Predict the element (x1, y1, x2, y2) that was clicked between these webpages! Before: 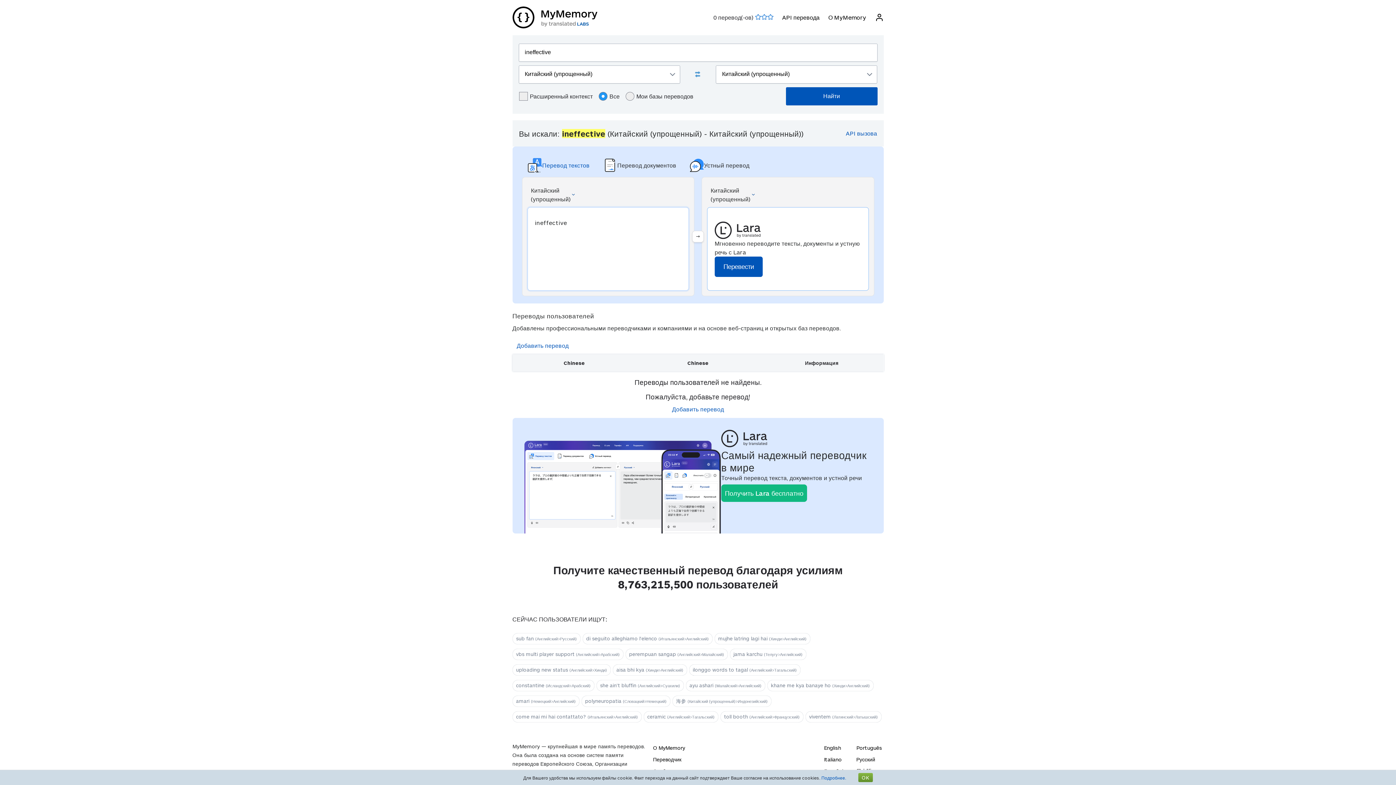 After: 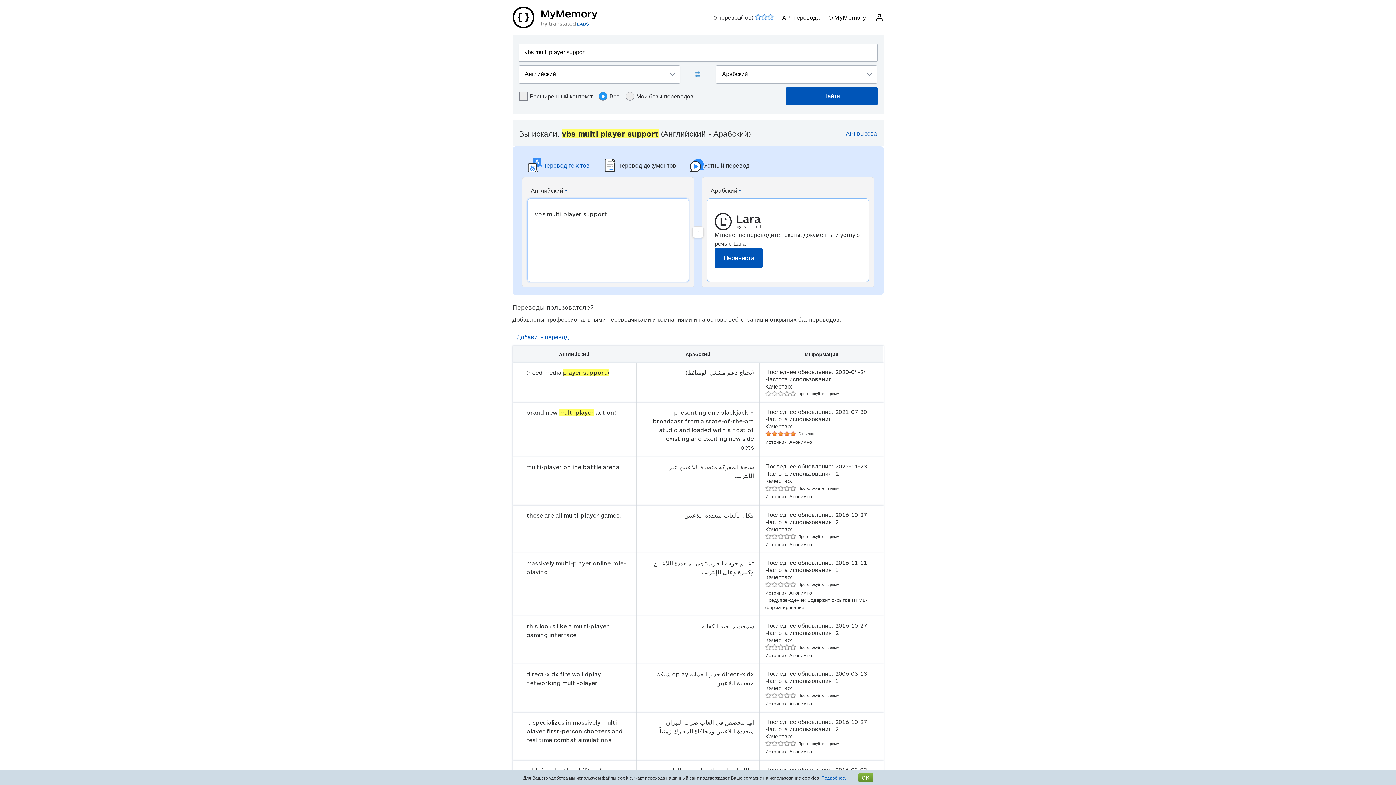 Action: bbox: (512, 649, 623, 660) label: vbs multi player support (Английский>Арабский)